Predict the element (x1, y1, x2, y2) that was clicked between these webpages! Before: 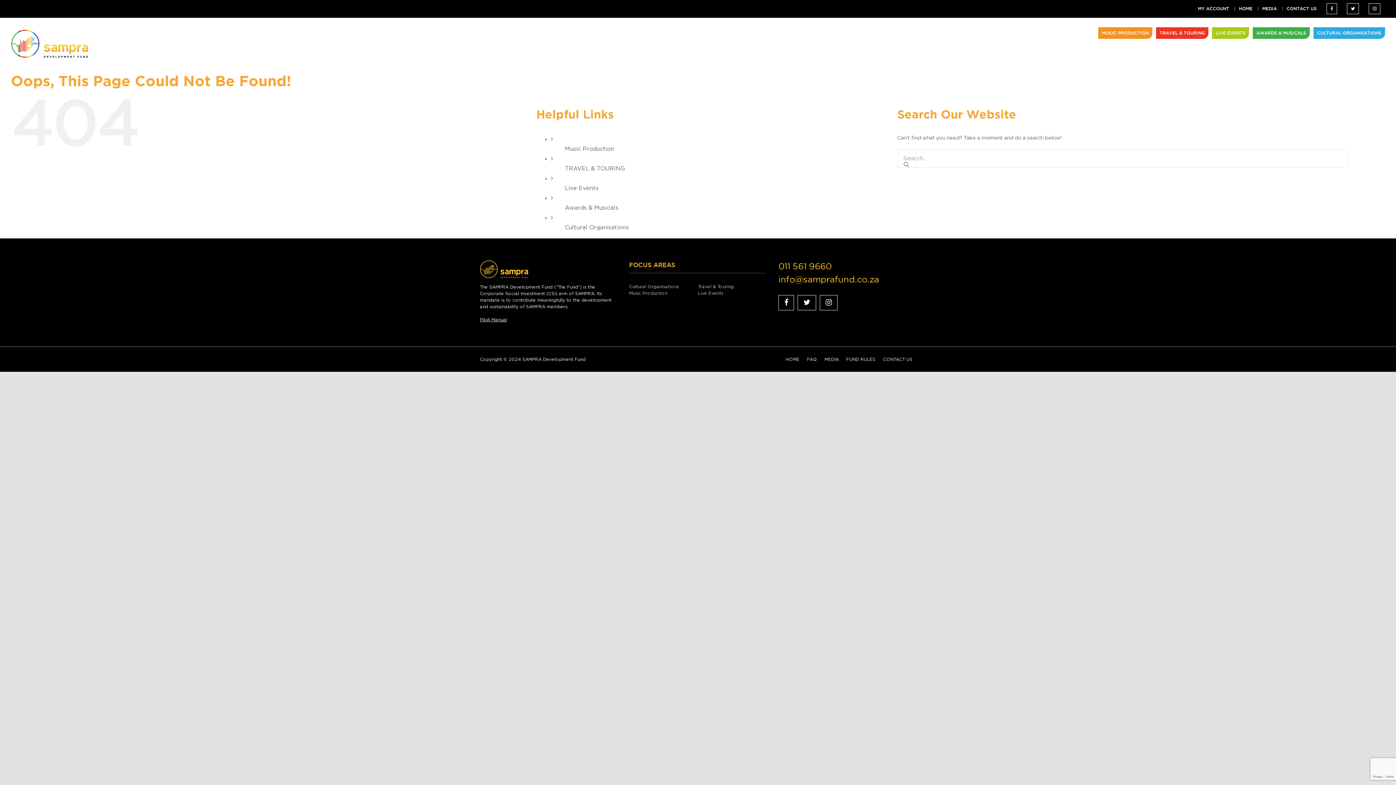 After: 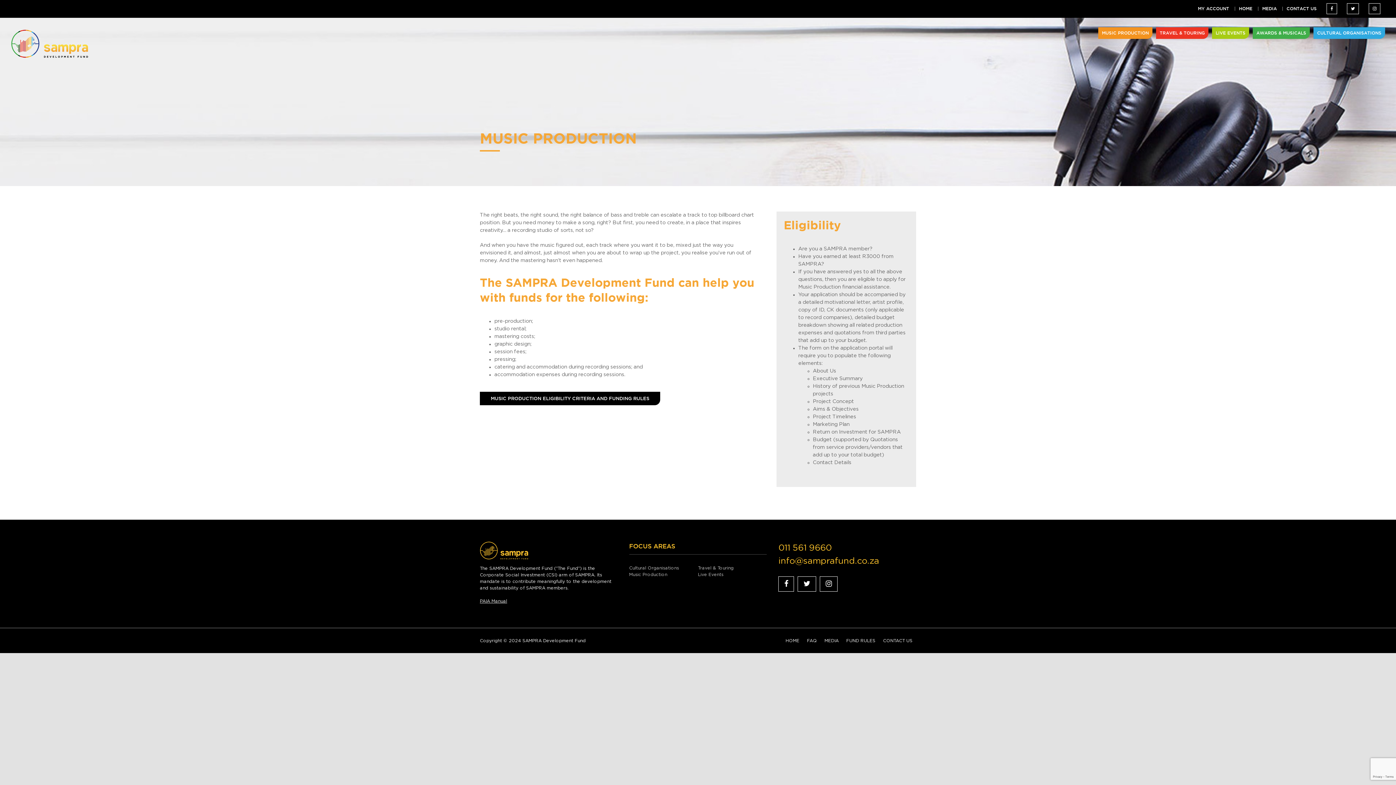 Action: bbox: (629, 290, 698, 296) label: Music Production